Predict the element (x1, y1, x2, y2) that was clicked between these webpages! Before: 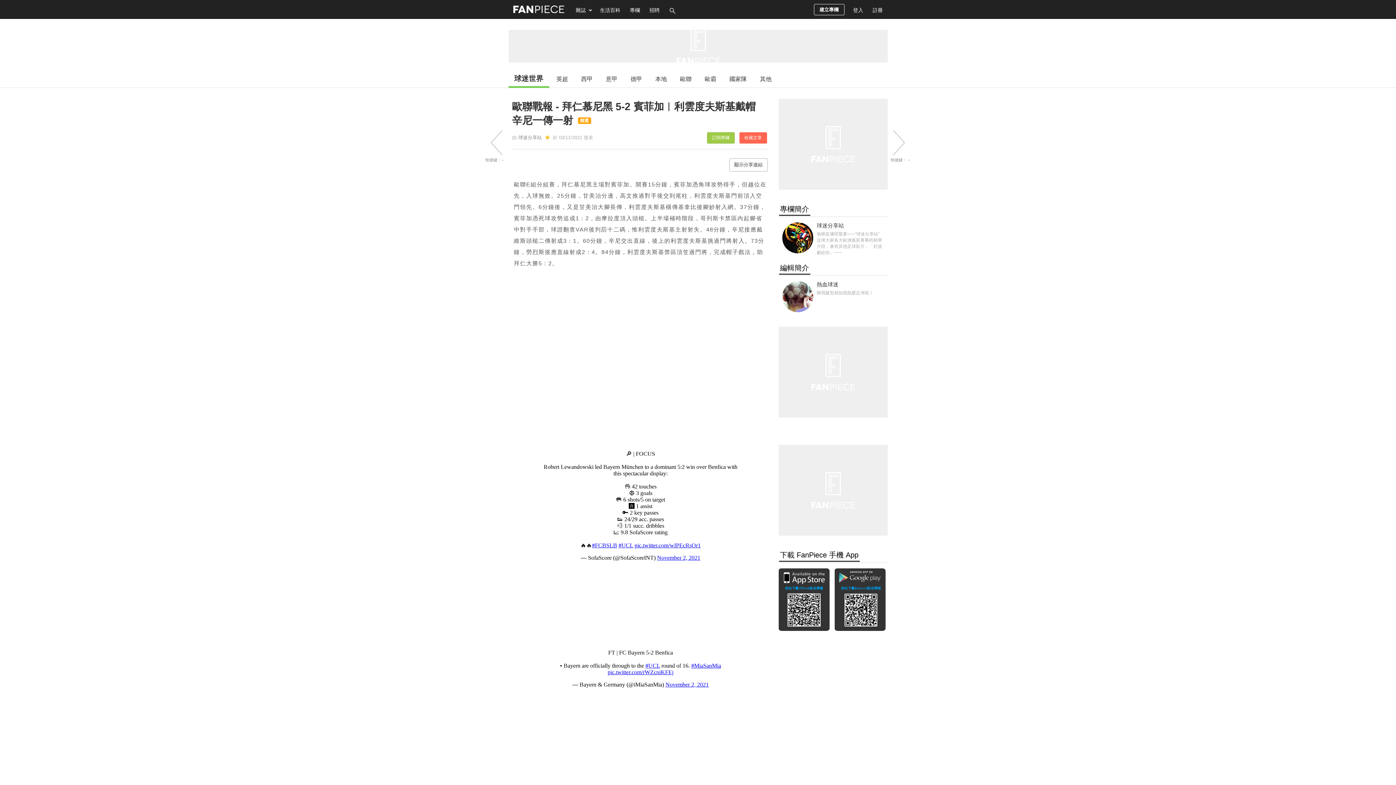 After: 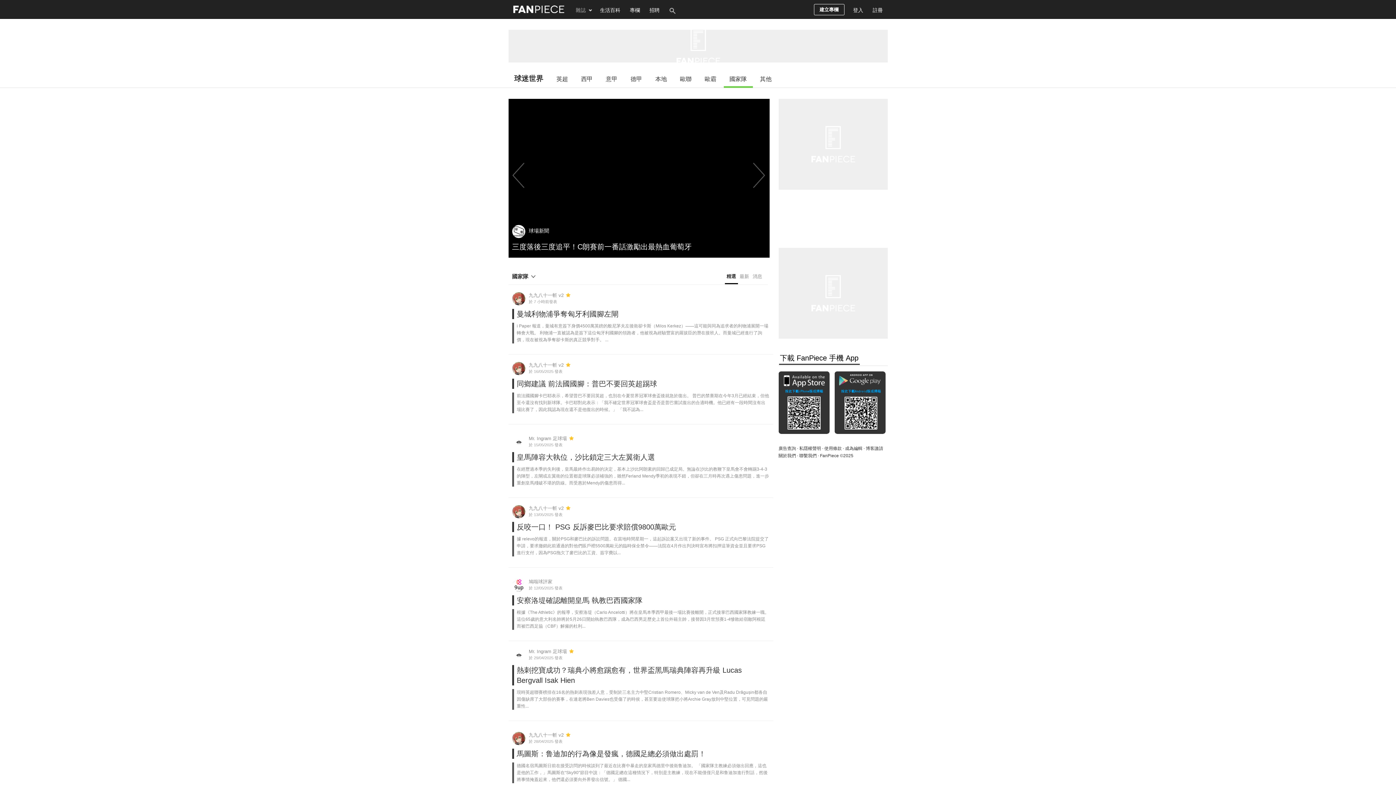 Action: bbox: (723, 70, 752, 86) label: 國家隊